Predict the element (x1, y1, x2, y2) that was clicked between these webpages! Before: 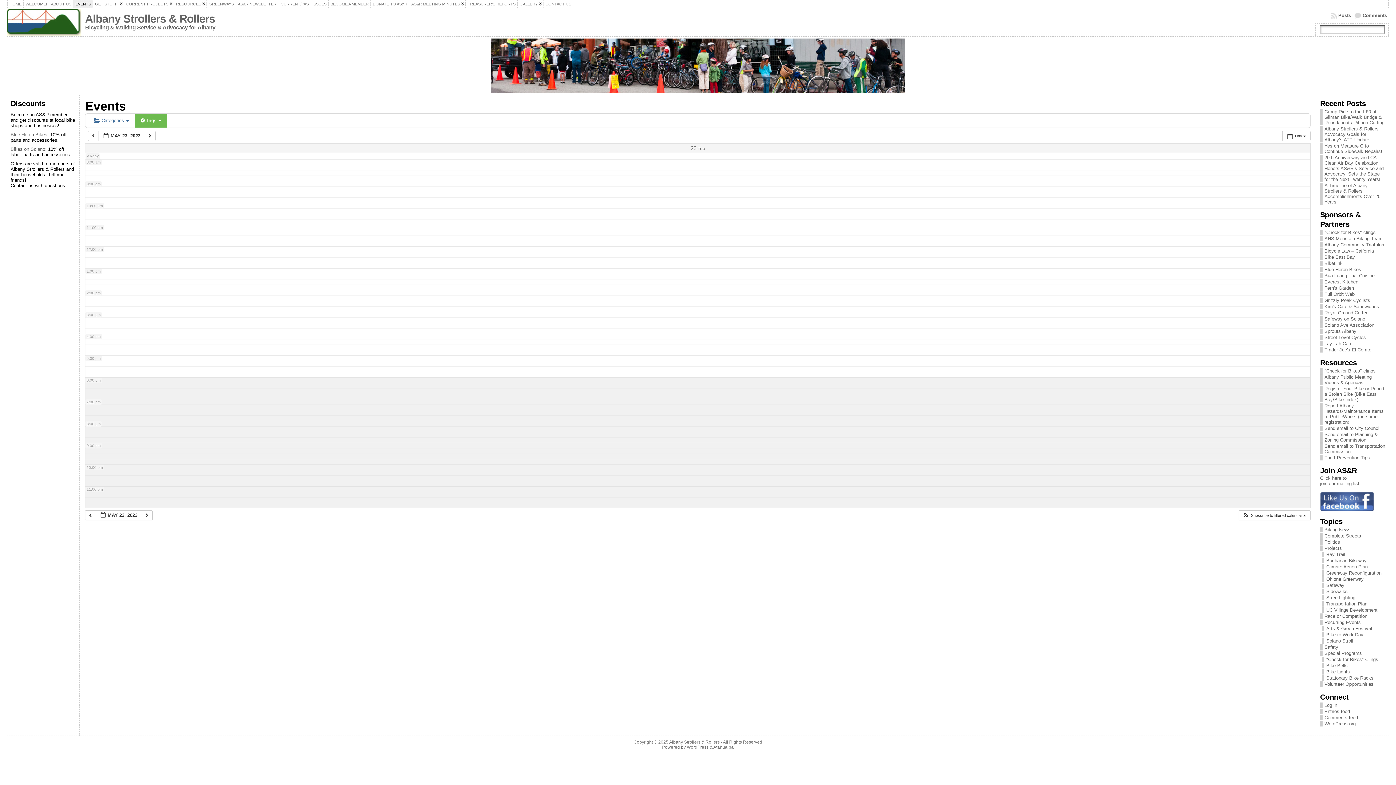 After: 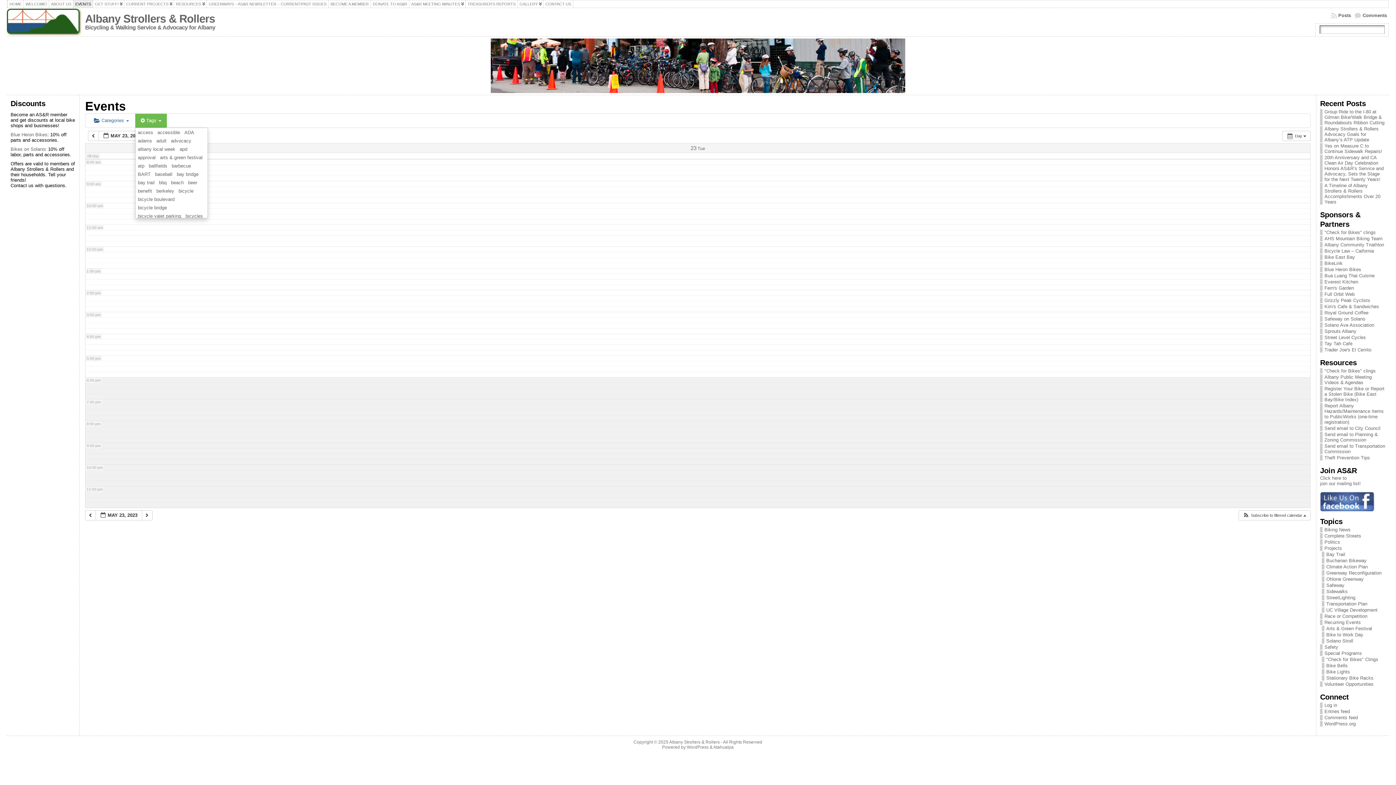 Action: bbox: (135, 113, 166, 127) label:  Tags 